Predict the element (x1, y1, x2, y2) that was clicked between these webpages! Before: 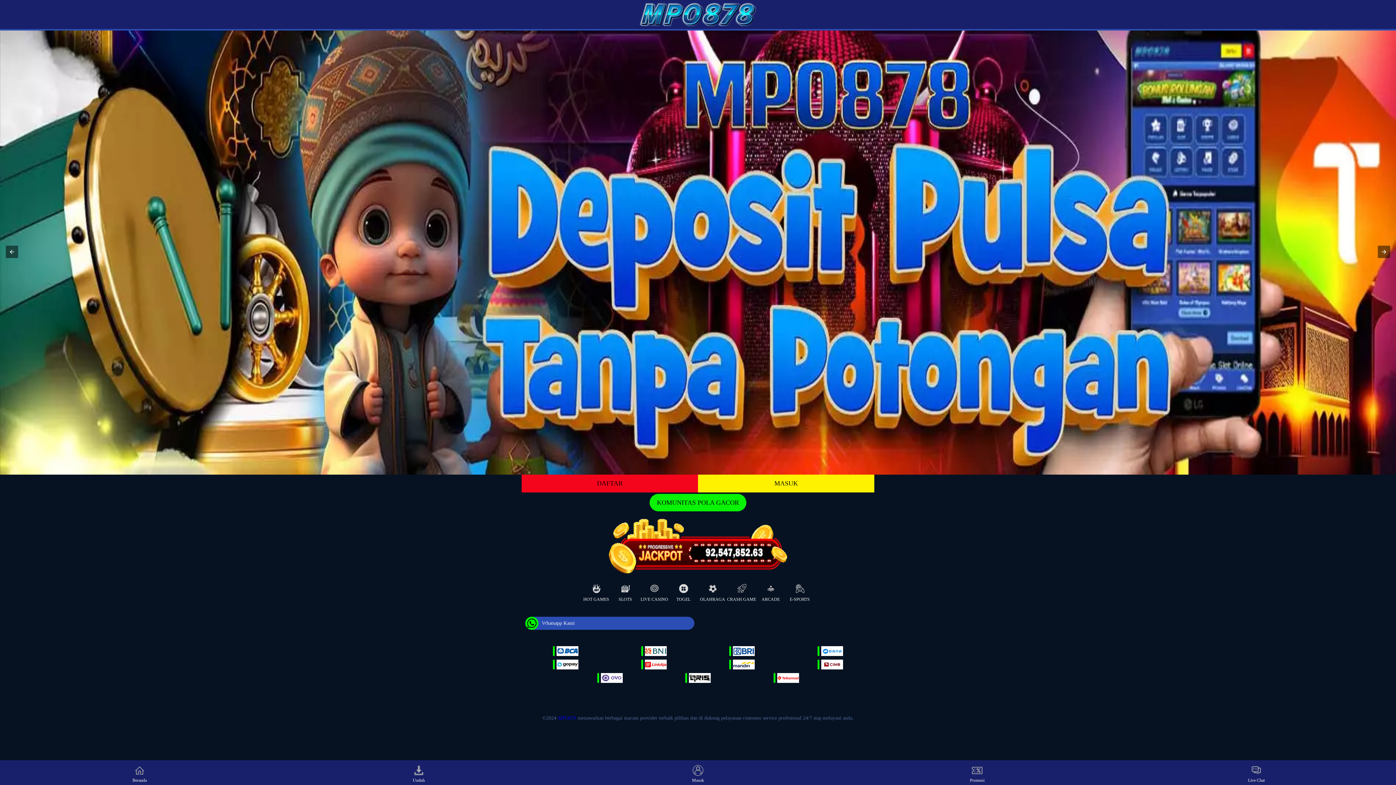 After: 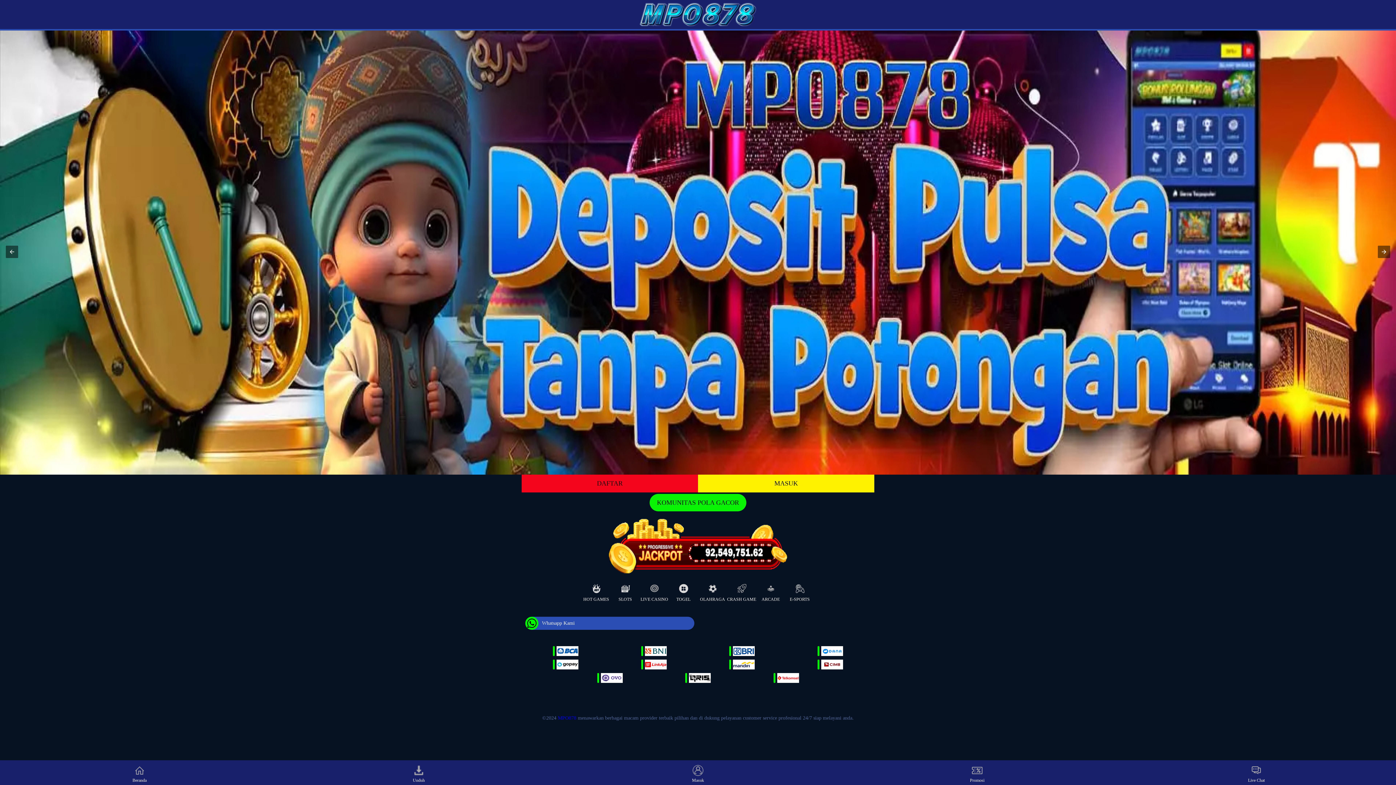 Action: bbox: (0, 29, 1396, 474)